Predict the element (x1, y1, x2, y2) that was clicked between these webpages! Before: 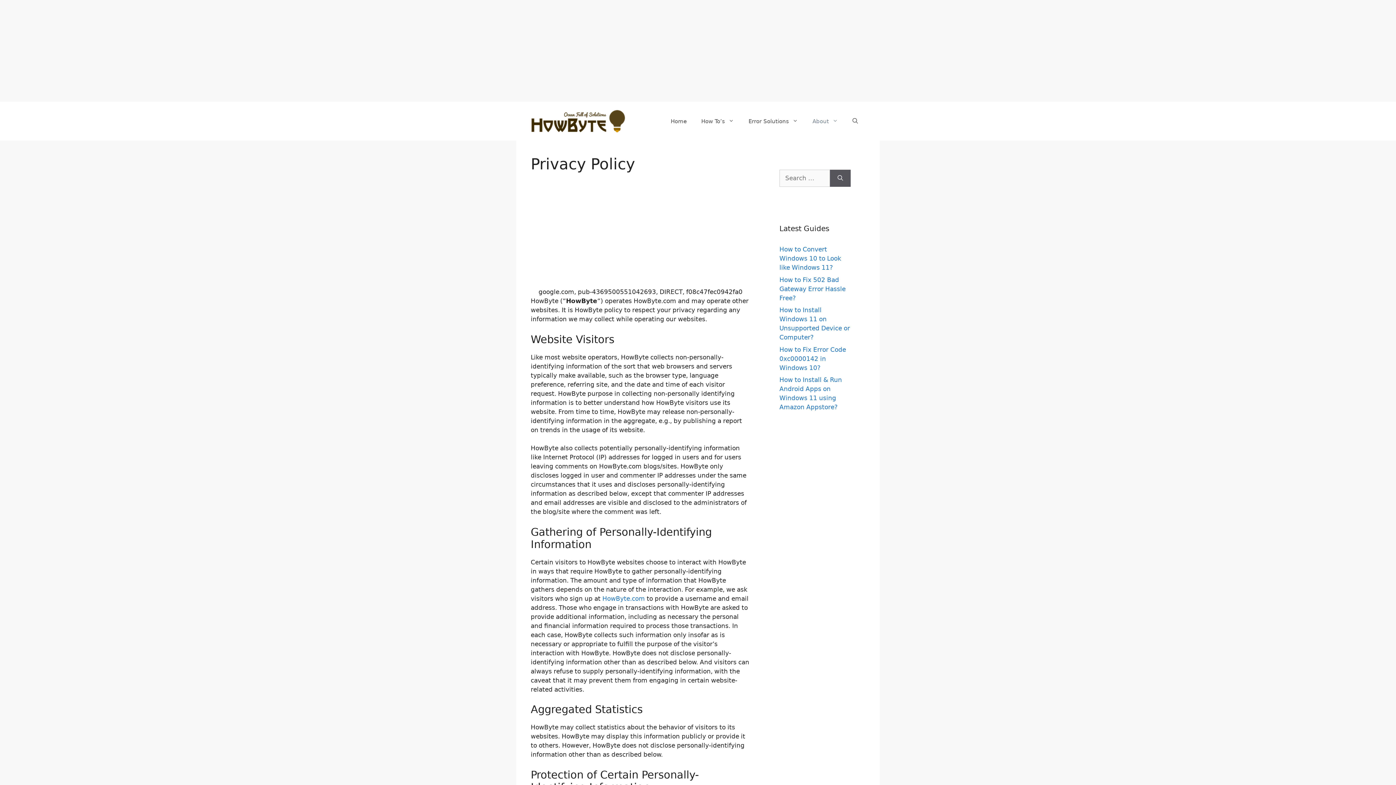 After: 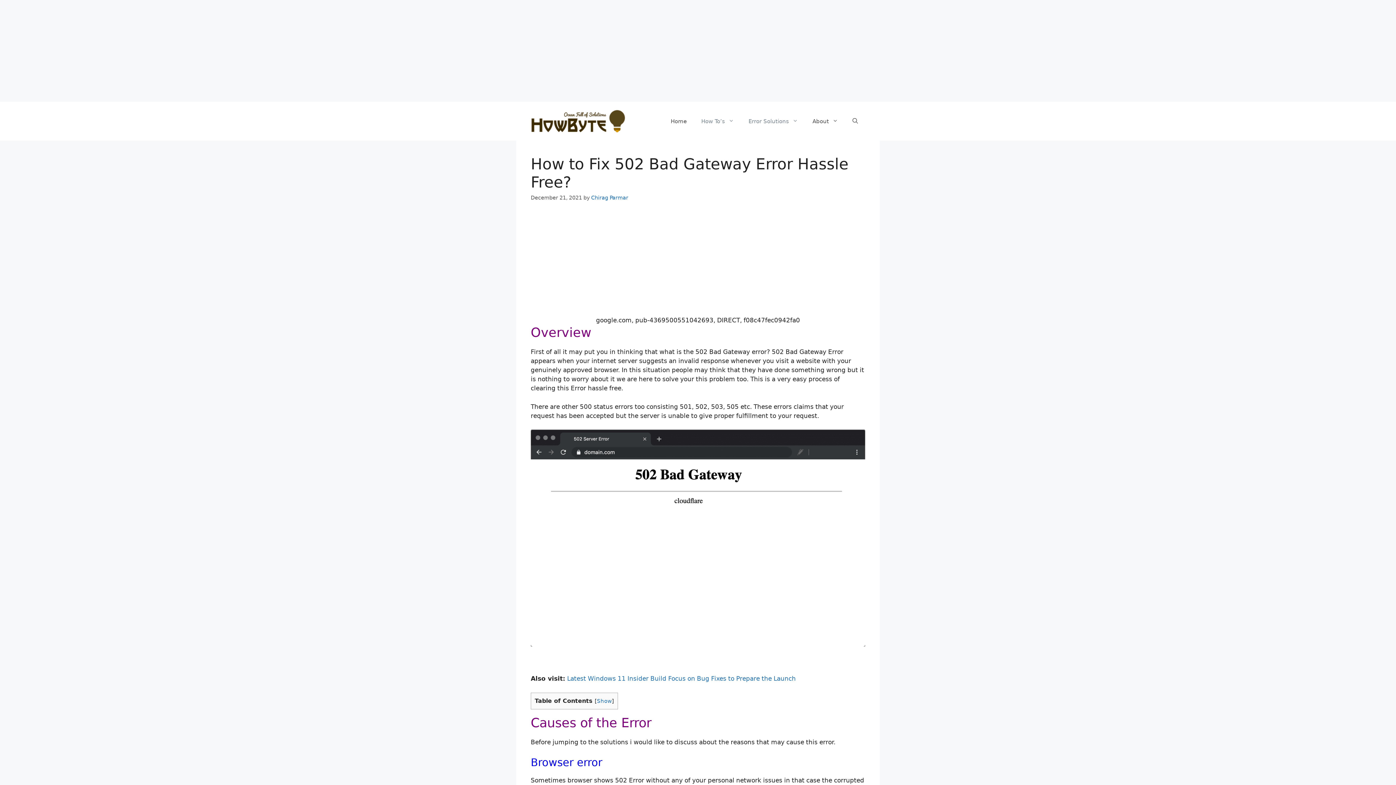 Action: label: How to Fix 502 Bad Gateway Error Hassle Free? bbox: (779, 276, 845, 301)